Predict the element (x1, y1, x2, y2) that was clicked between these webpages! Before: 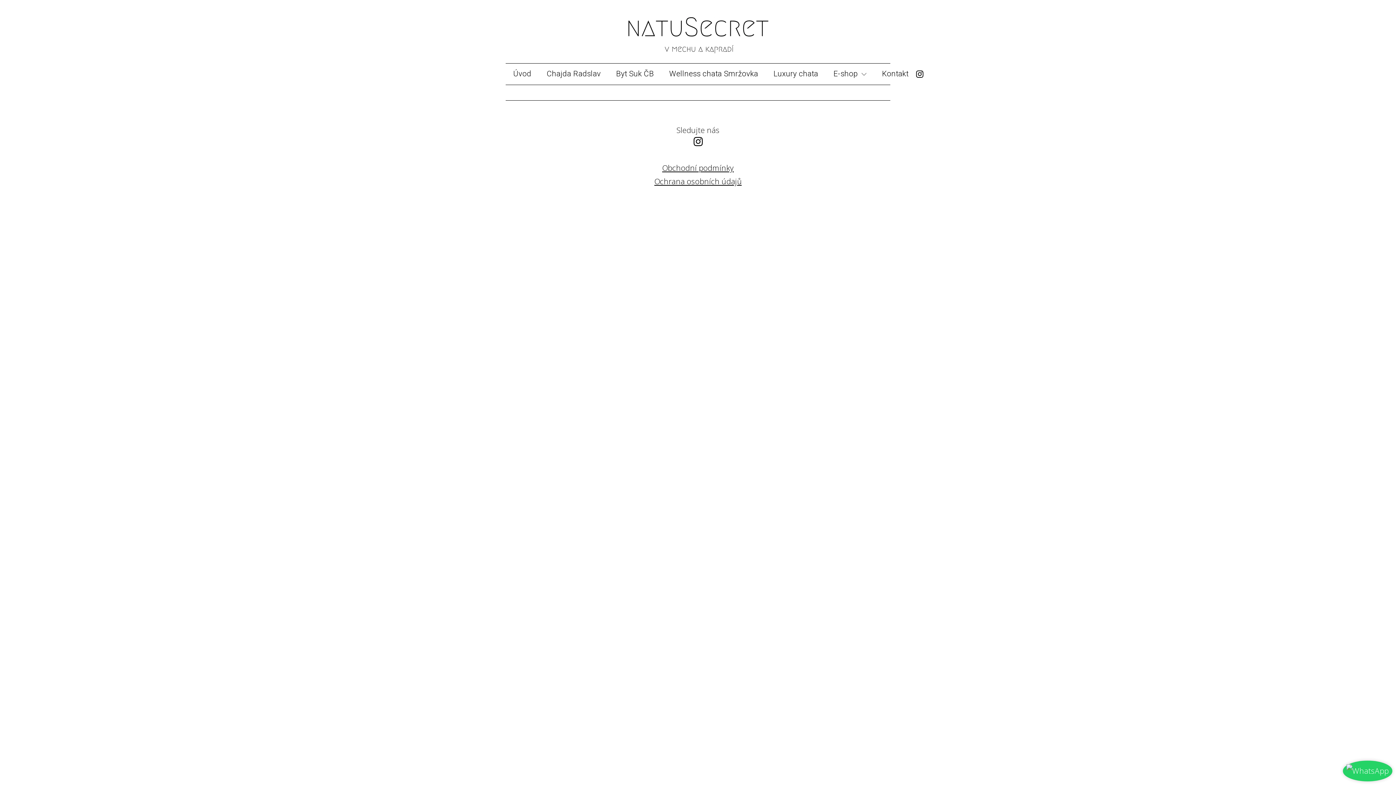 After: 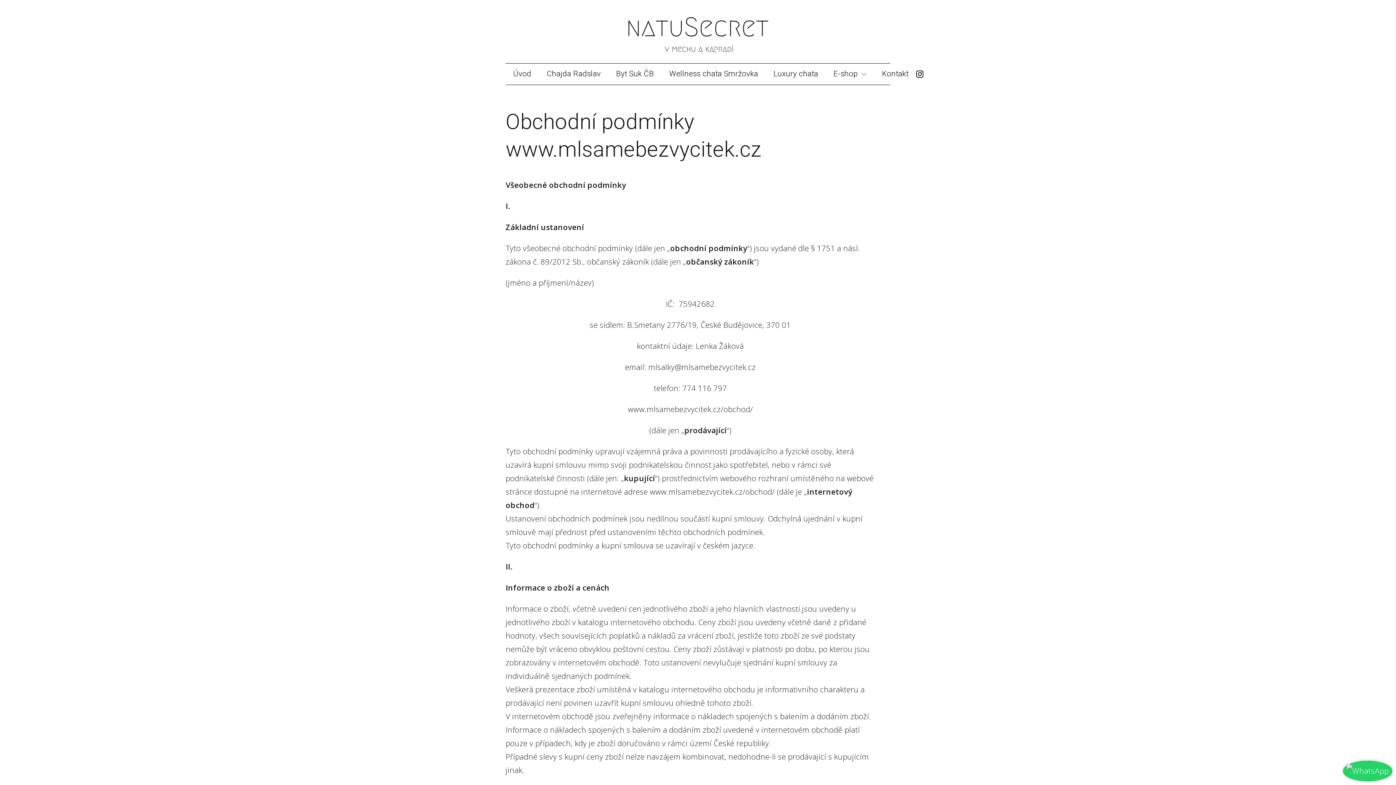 Action: label: Obchodní podmínky bbox: (662, 161, 734, 174)